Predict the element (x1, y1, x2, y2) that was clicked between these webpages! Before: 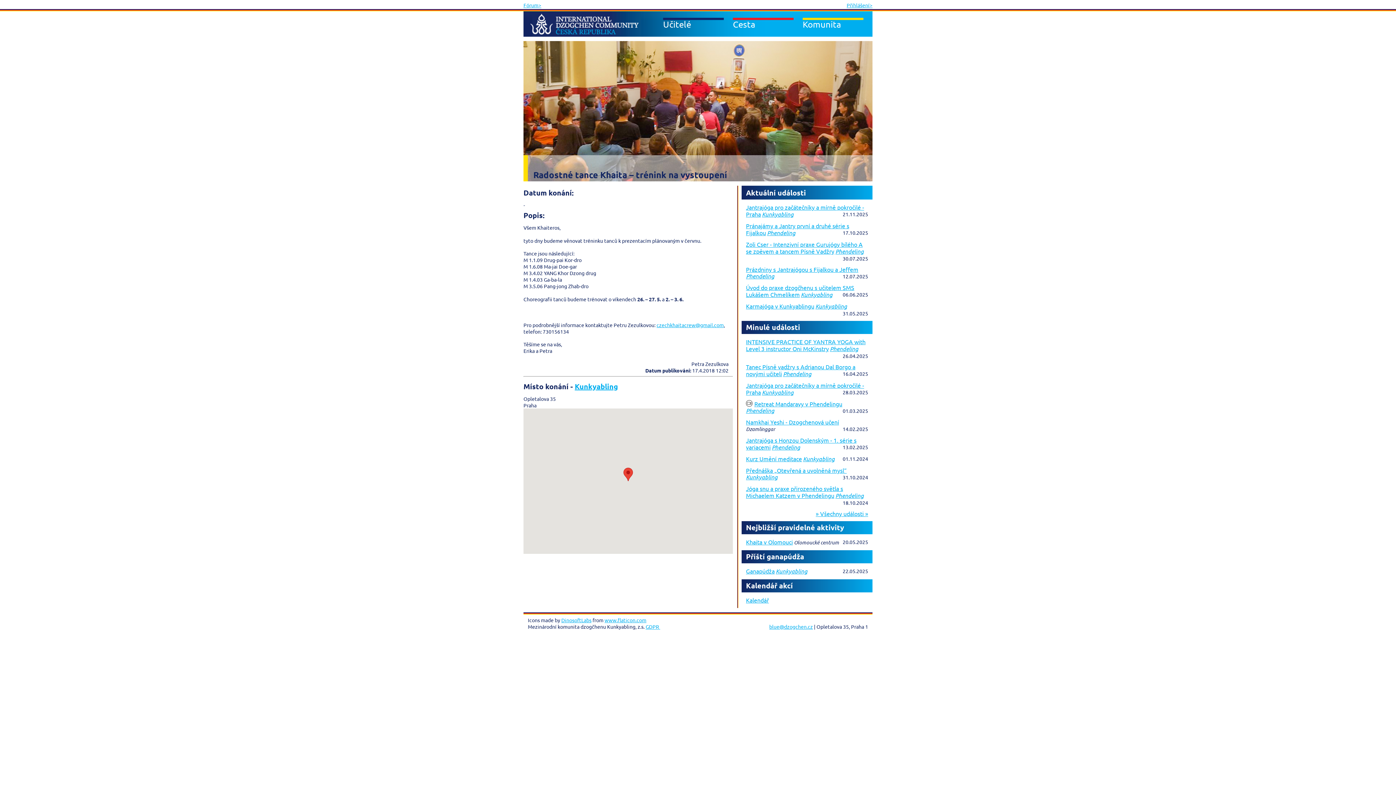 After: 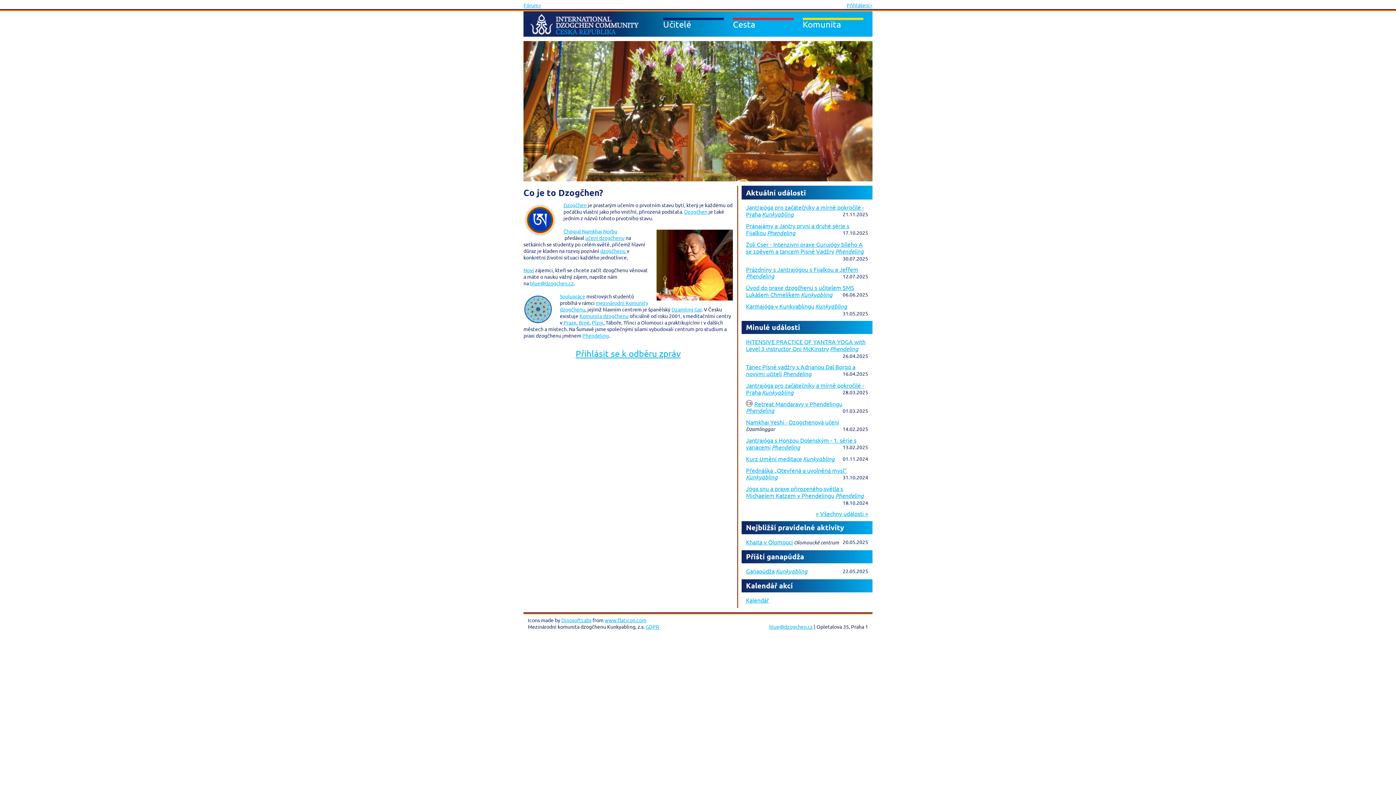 Action: bbox: (530, 11, 639, 36)